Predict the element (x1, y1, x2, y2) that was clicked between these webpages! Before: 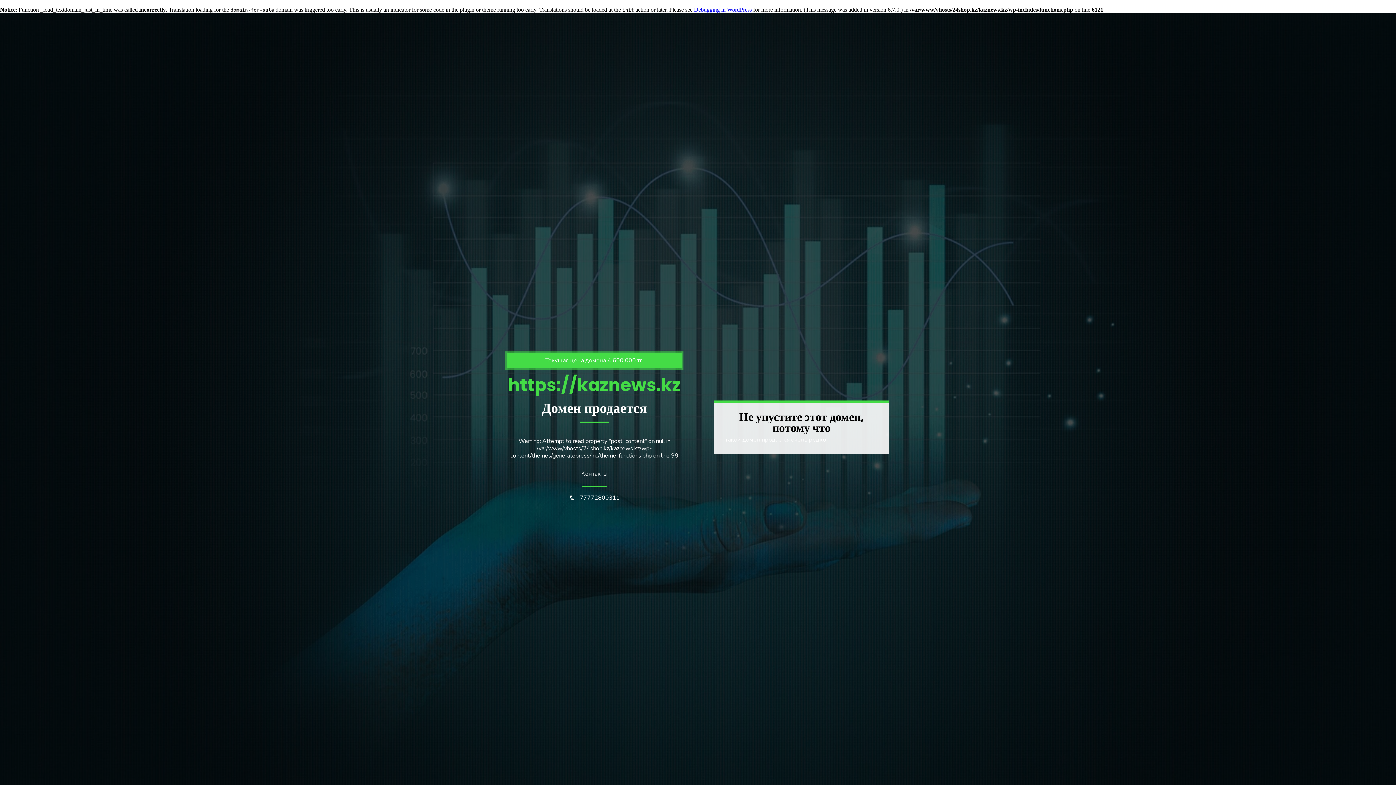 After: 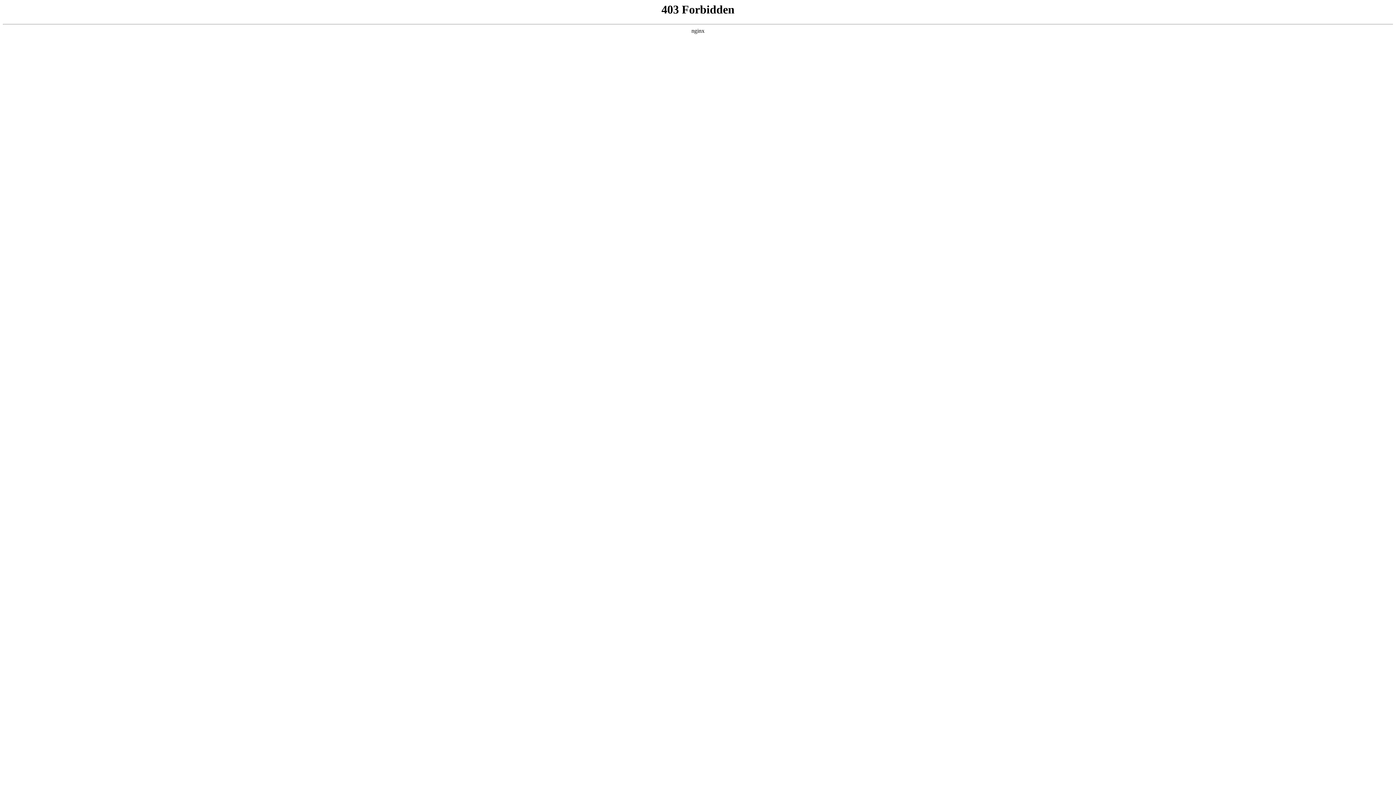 Action: label: Debugging in WordPress bbox: (694, 6, 752, 12)